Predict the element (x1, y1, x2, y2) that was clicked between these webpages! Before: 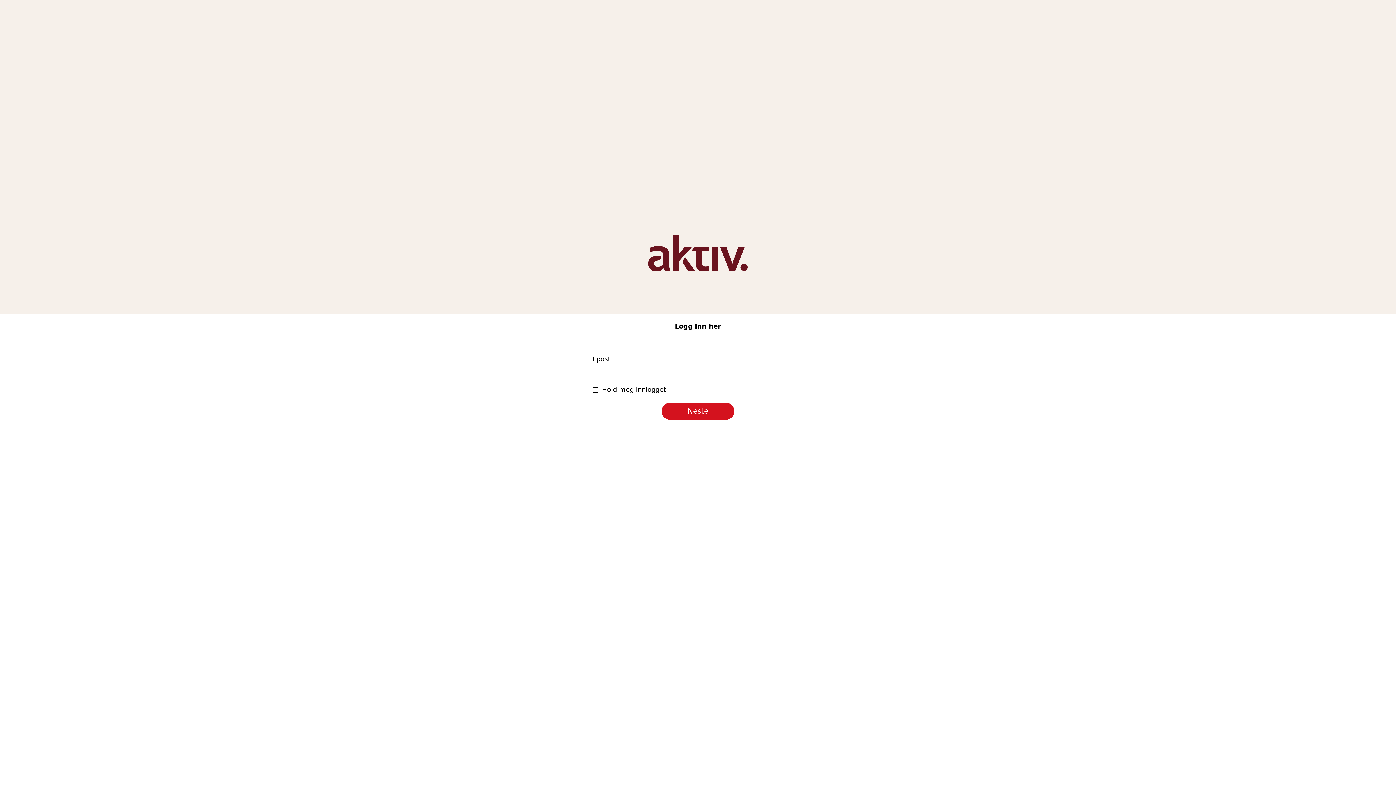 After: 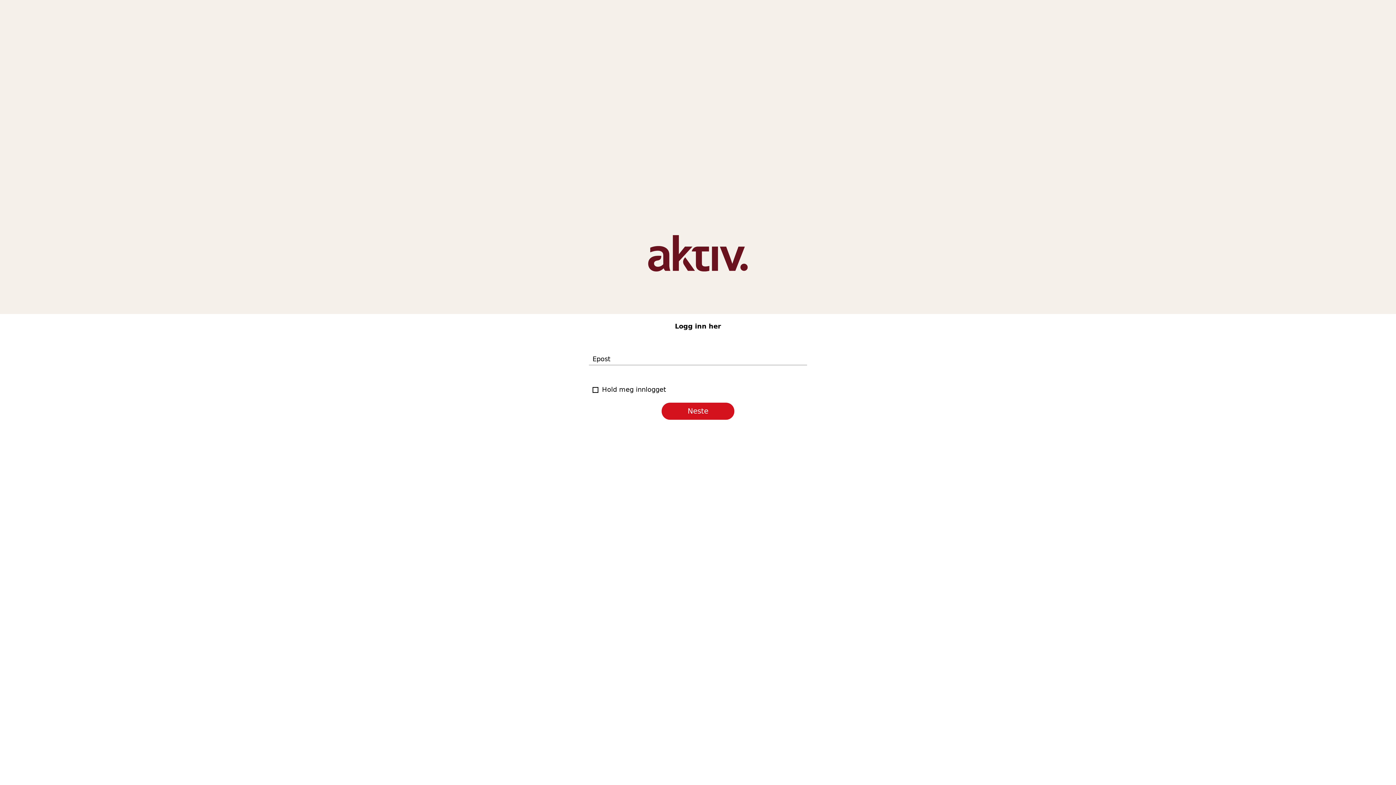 Action: bbox: (661, 402, 734, 419) label: Neste